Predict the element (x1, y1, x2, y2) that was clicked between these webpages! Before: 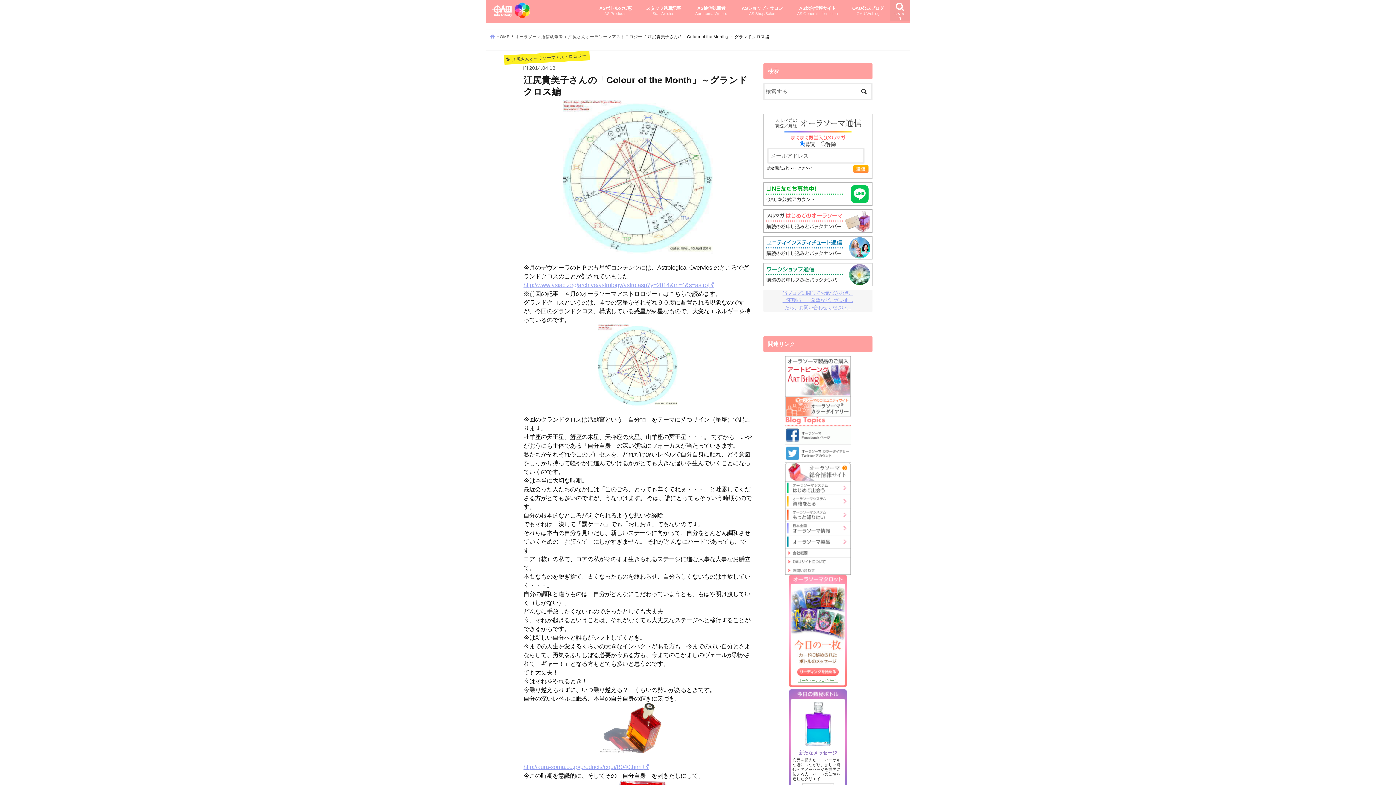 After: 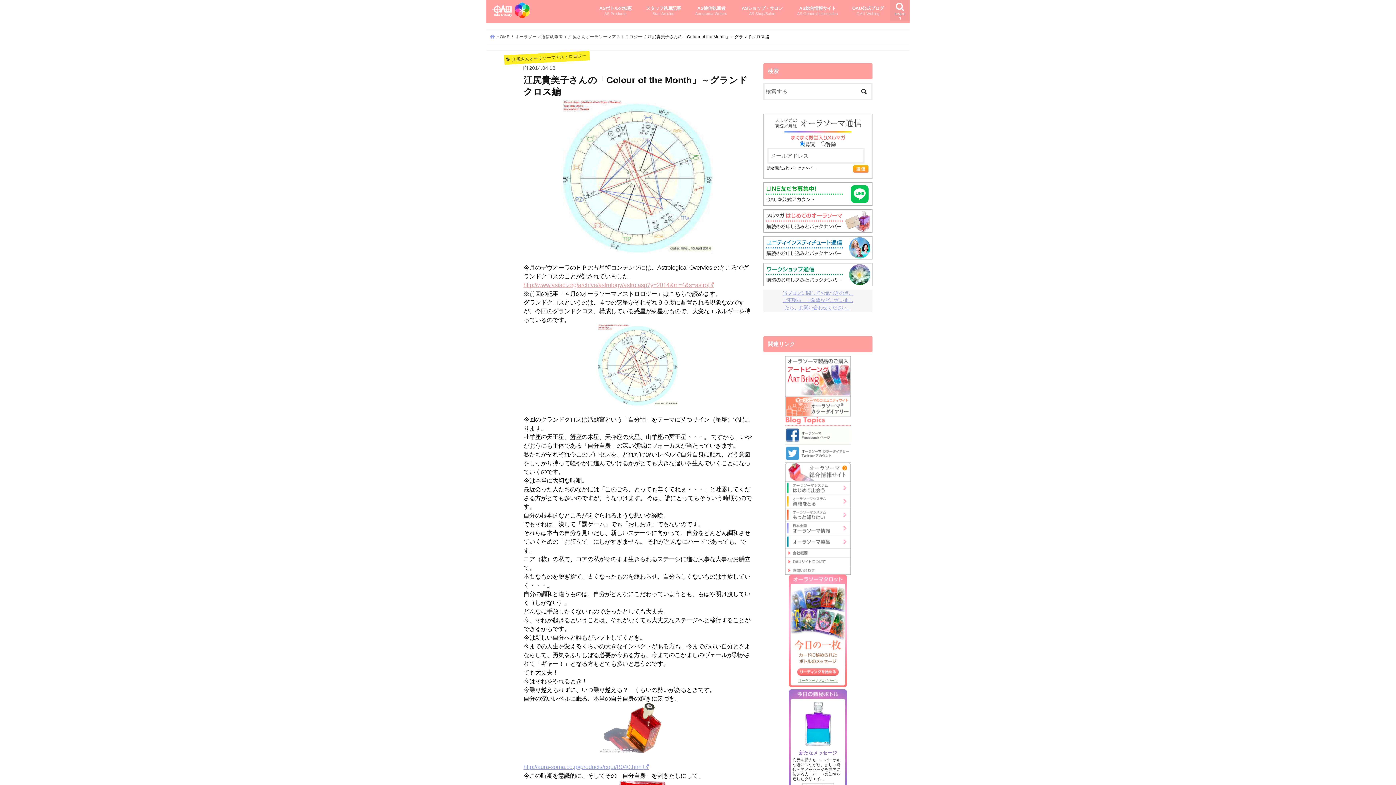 Action: label: http://www.asiact.org/archive/astrology/astro.asp?y=2014&m=4&s=astro bbox: (523, 281, 715, 288)